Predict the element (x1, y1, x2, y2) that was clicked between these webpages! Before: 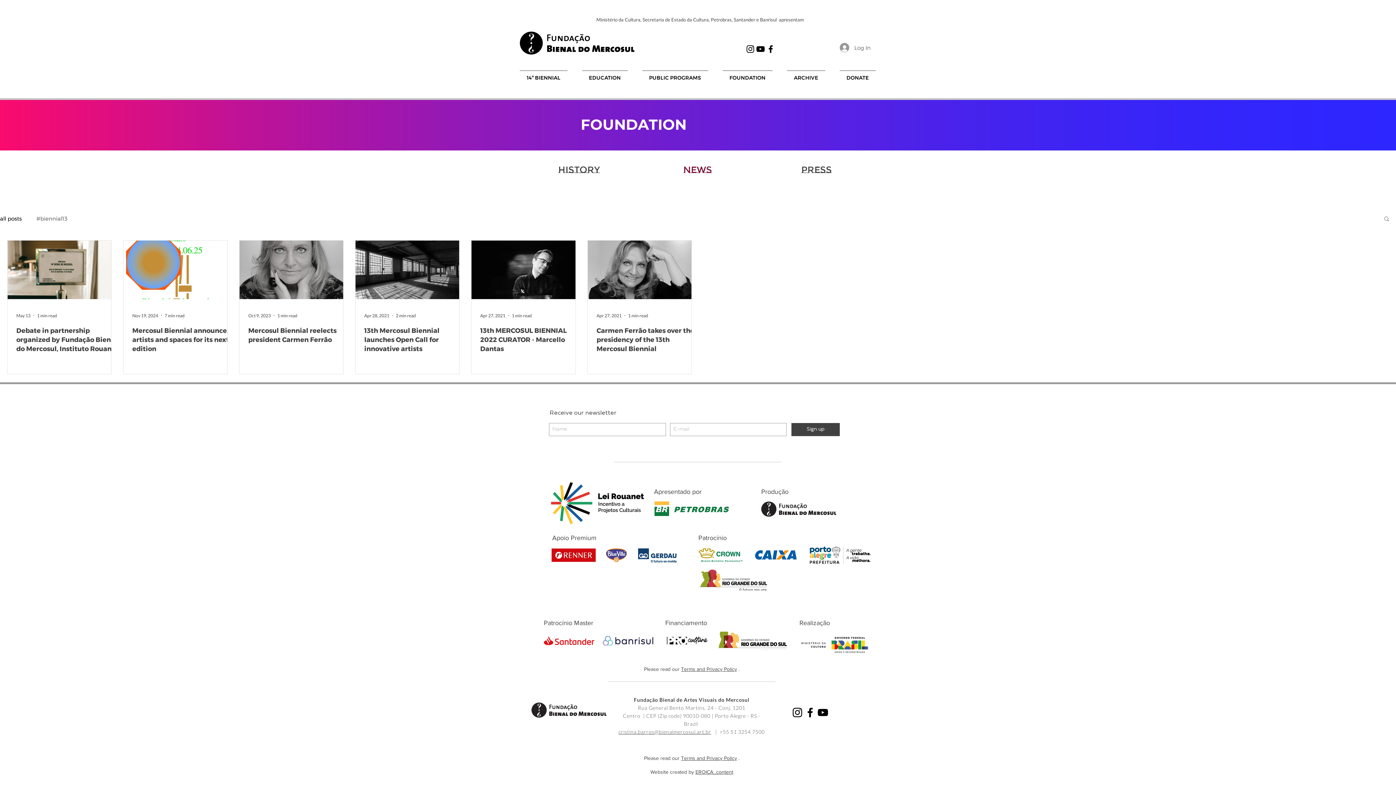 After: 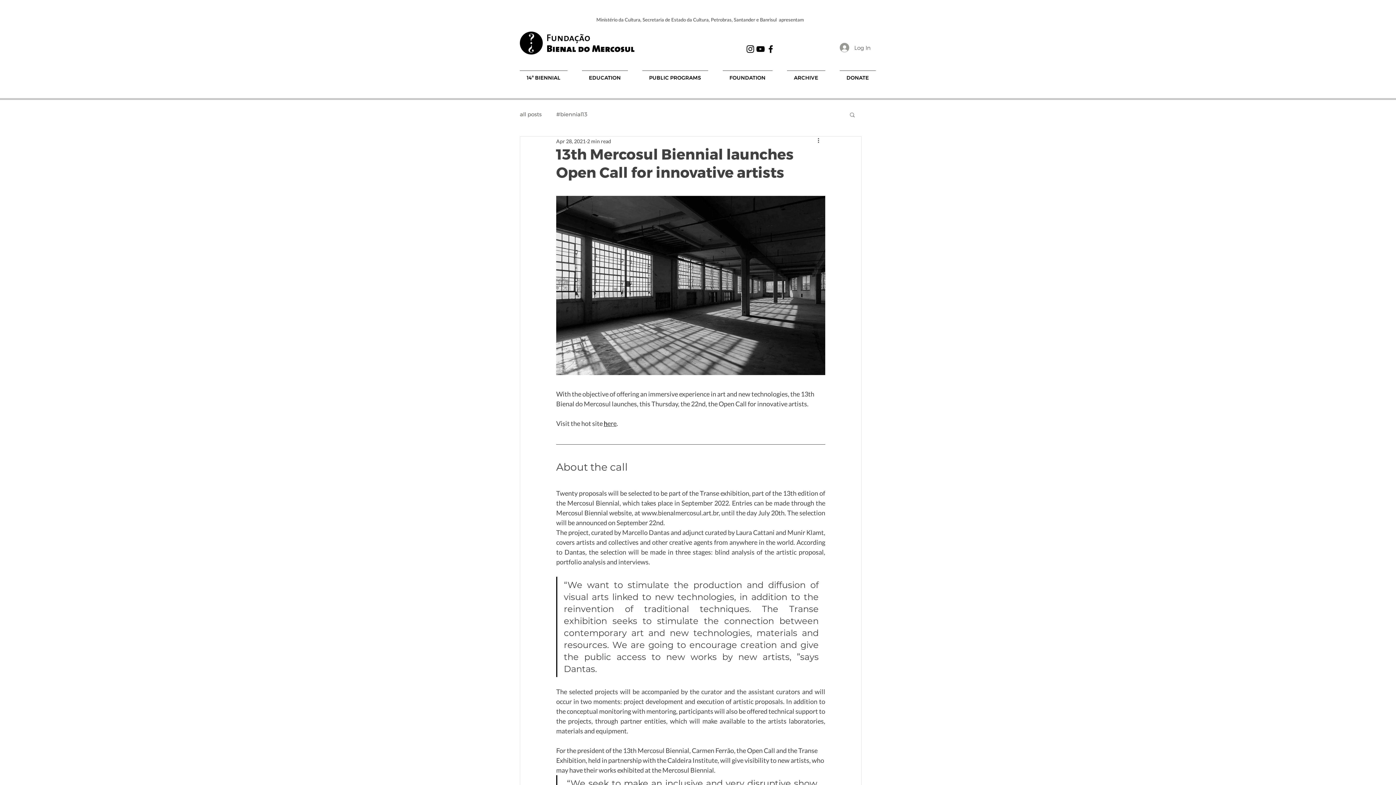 Action: label: 13th Mercosul Biennial launches Open Call for innovative artists bbox: (364, 326, 468, 353)